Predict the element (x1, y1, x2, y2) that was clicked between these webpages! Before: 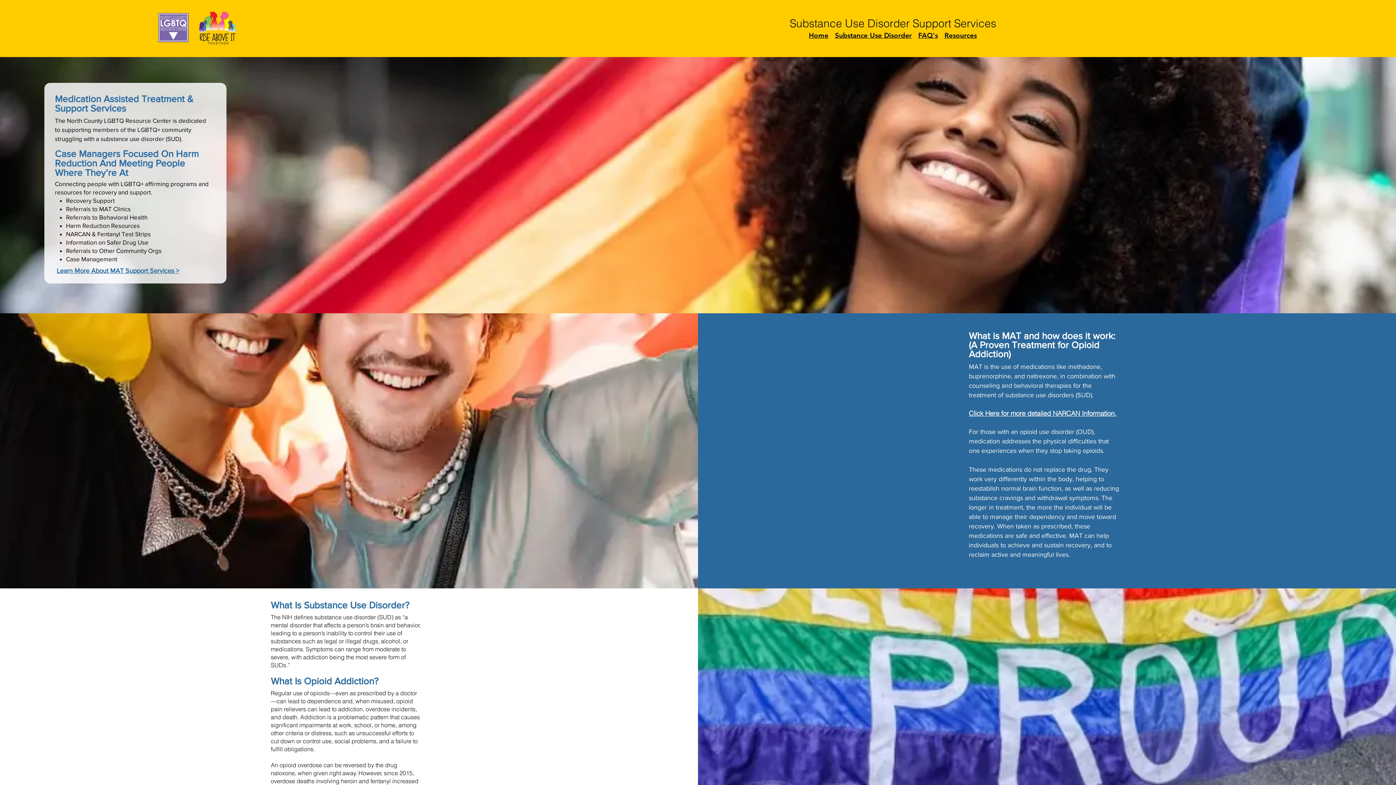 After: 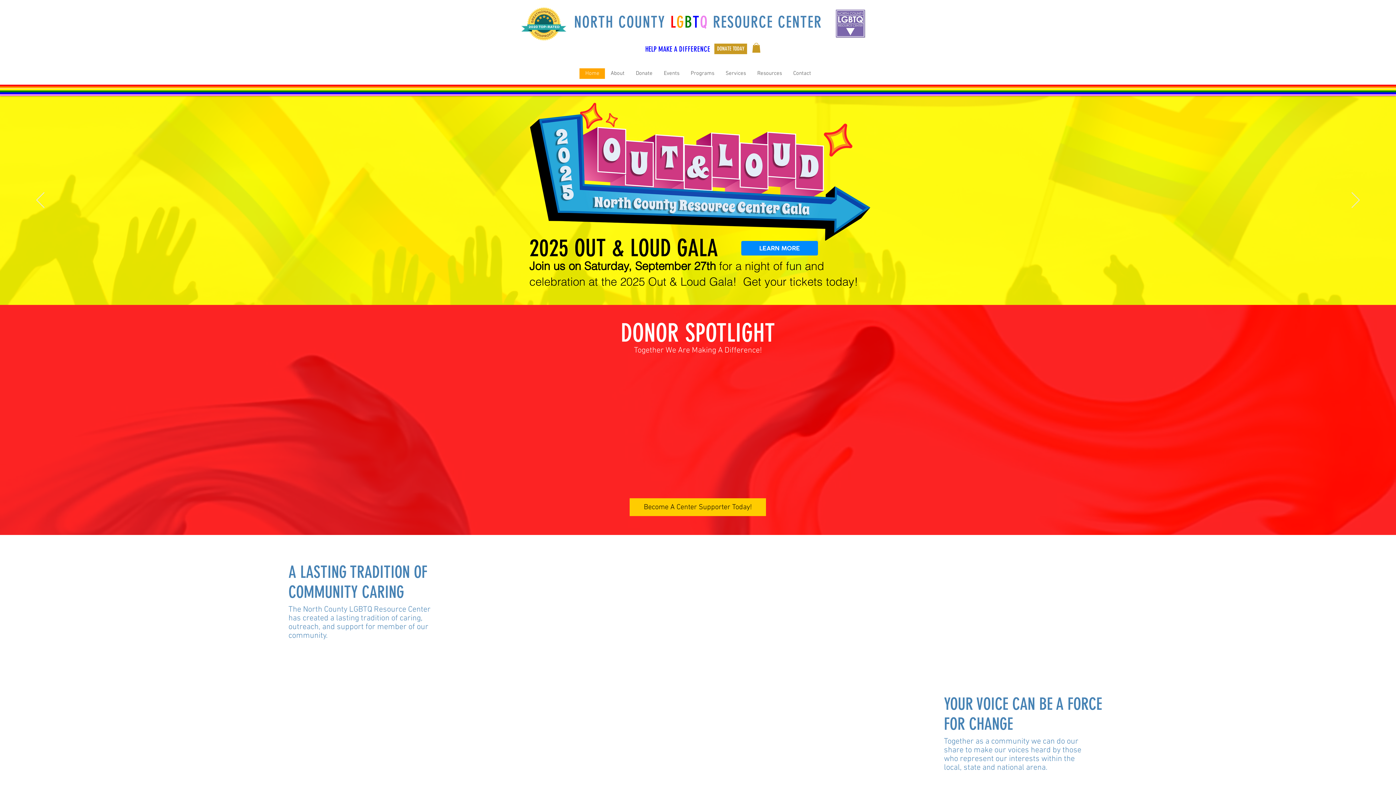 Action: bbox: (157, 11, 190, 44)